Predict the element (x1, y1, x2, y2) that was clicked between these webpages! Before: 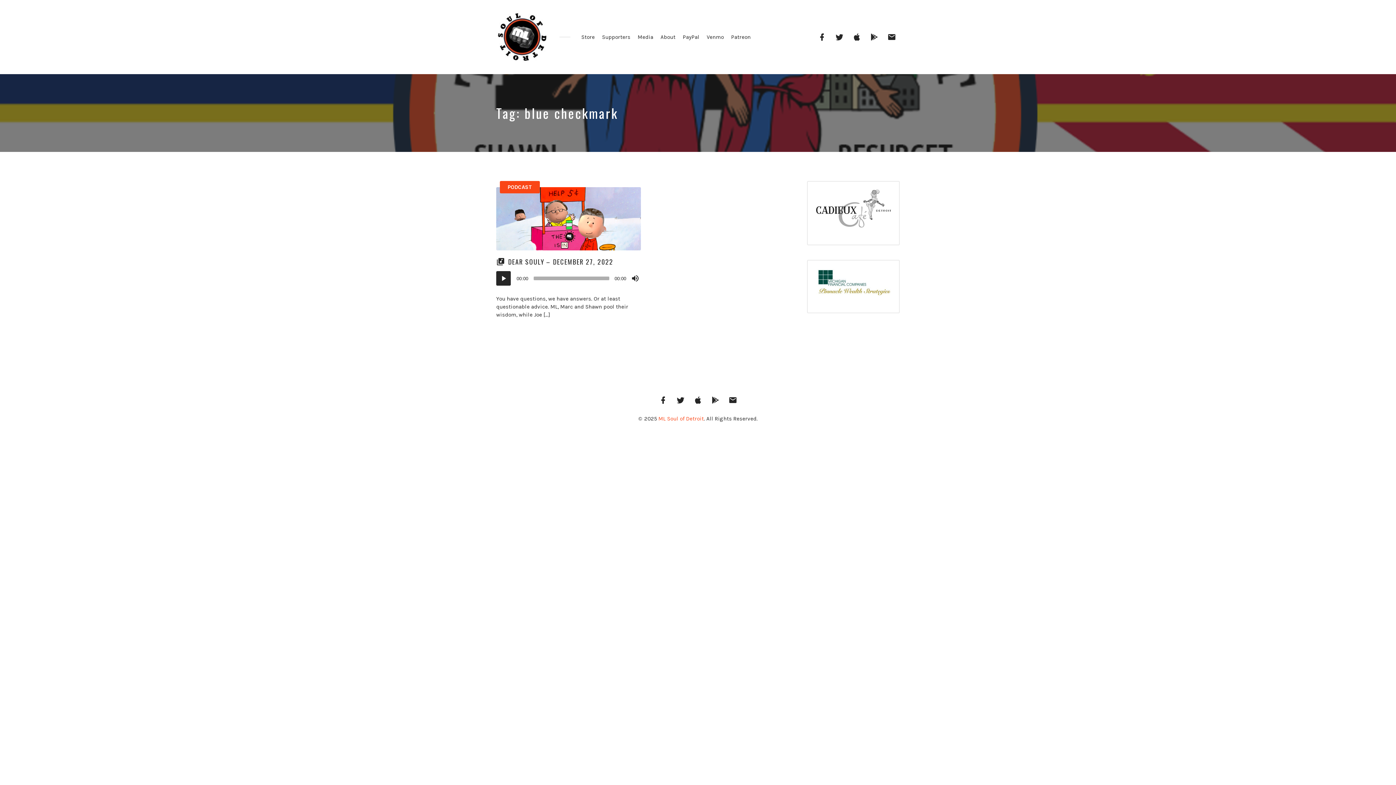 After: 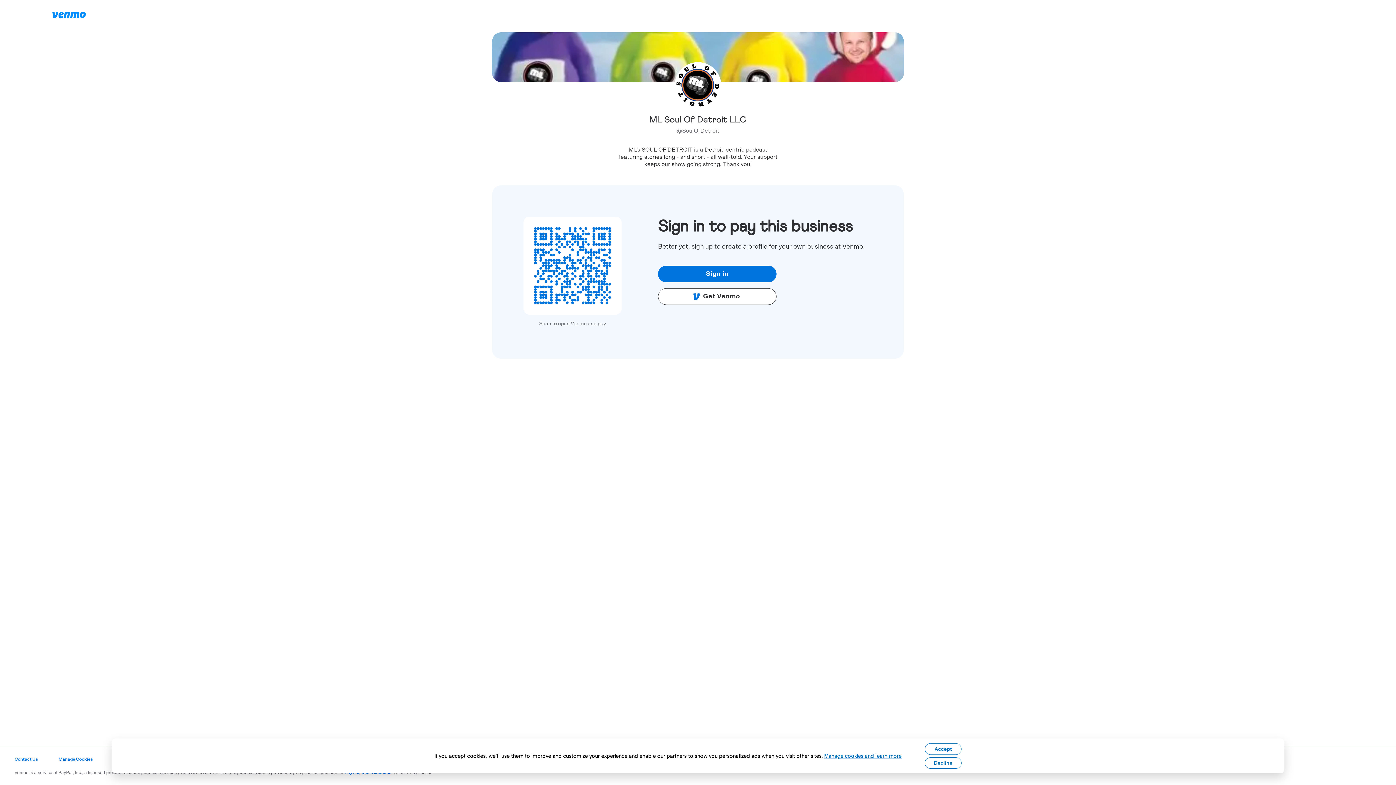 Action: bbox: (703, 31, 727, 42) label: Venmo